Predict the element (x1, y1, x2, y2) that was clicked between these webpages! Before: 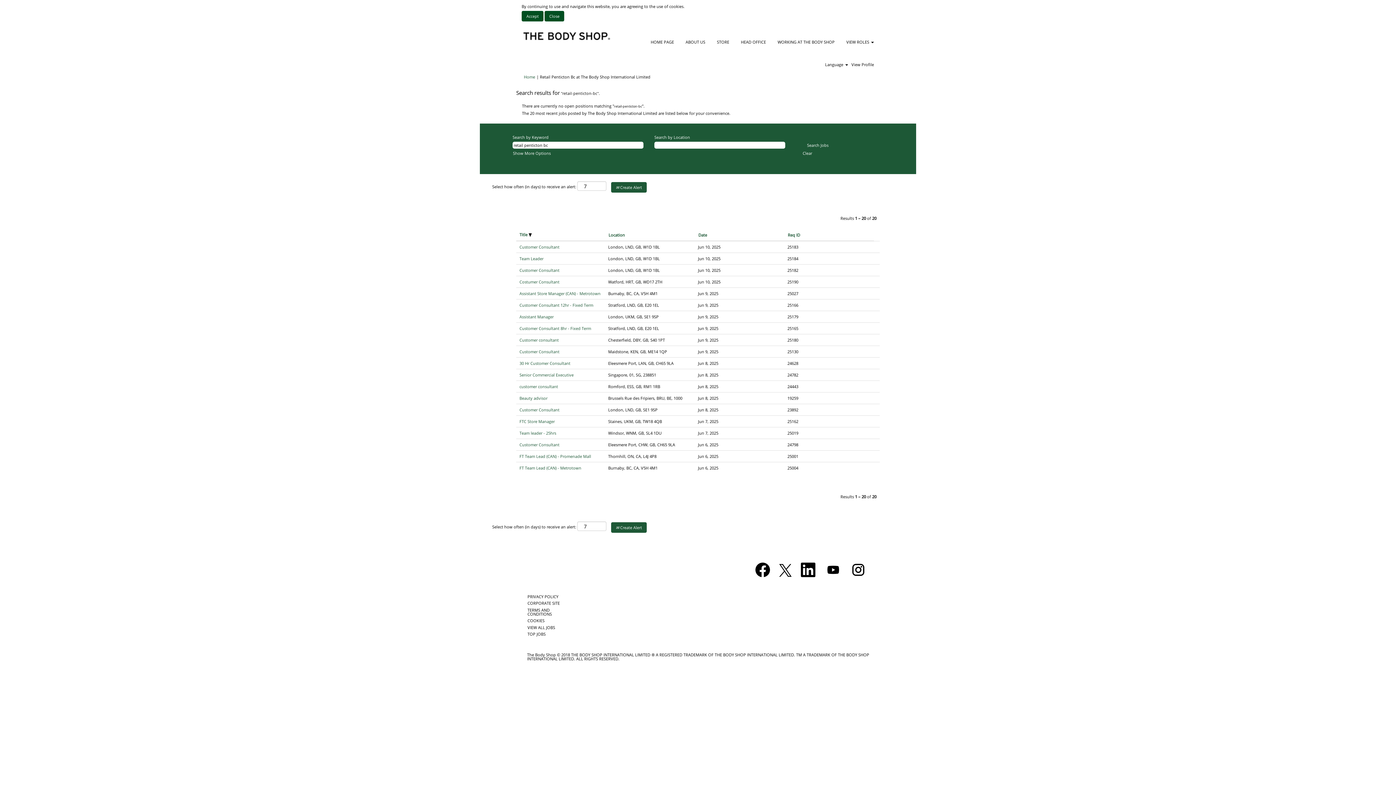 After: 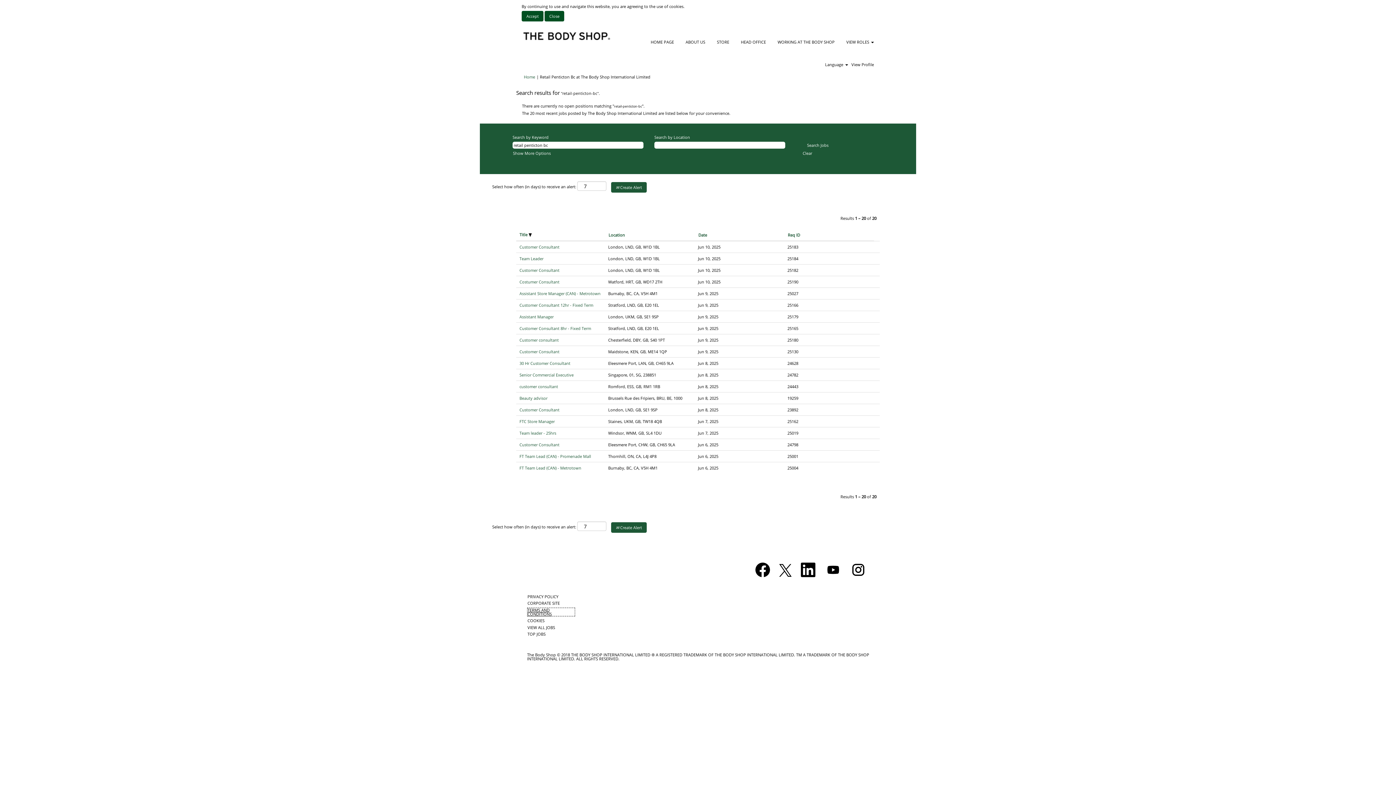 Action: label: TERMS AND CONDITIONS bbox: (527, 607, 575, 616)